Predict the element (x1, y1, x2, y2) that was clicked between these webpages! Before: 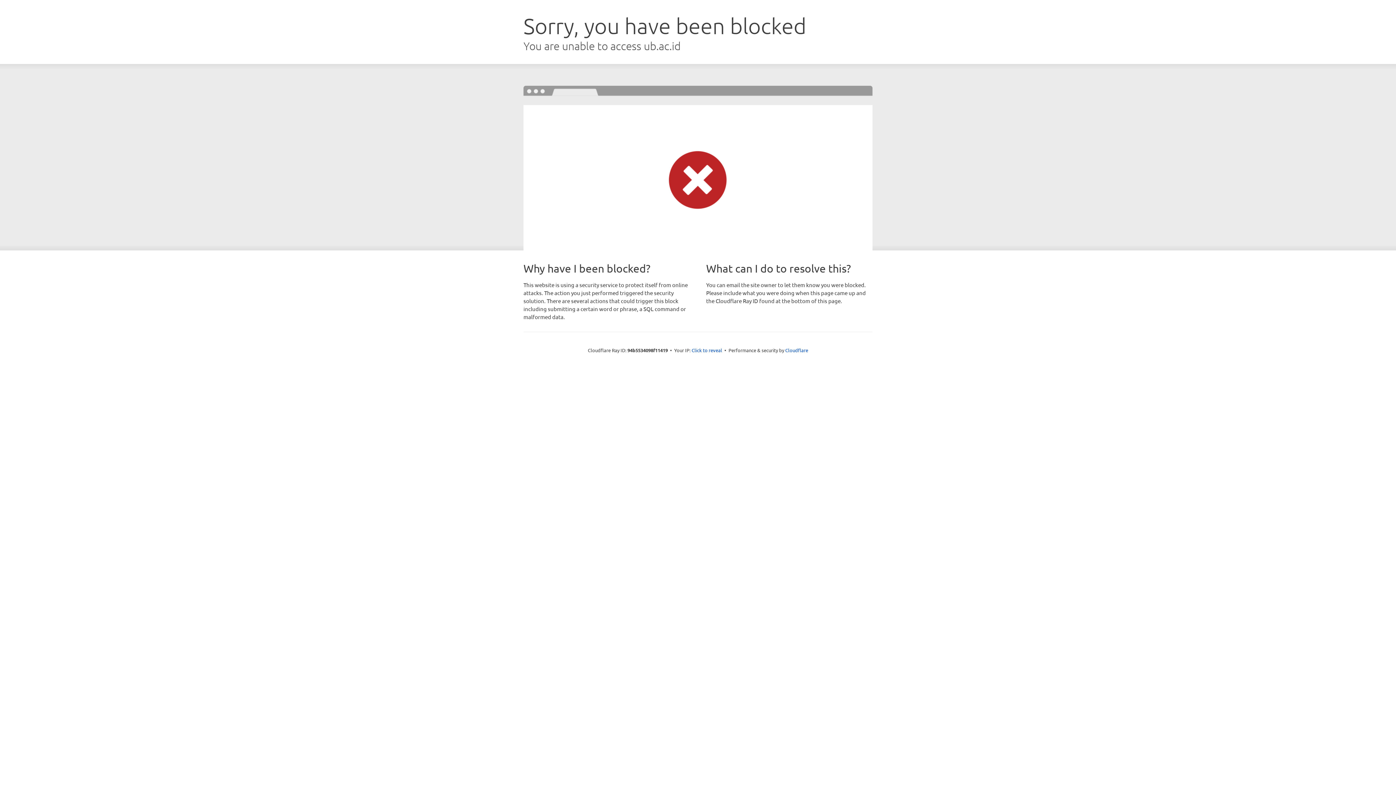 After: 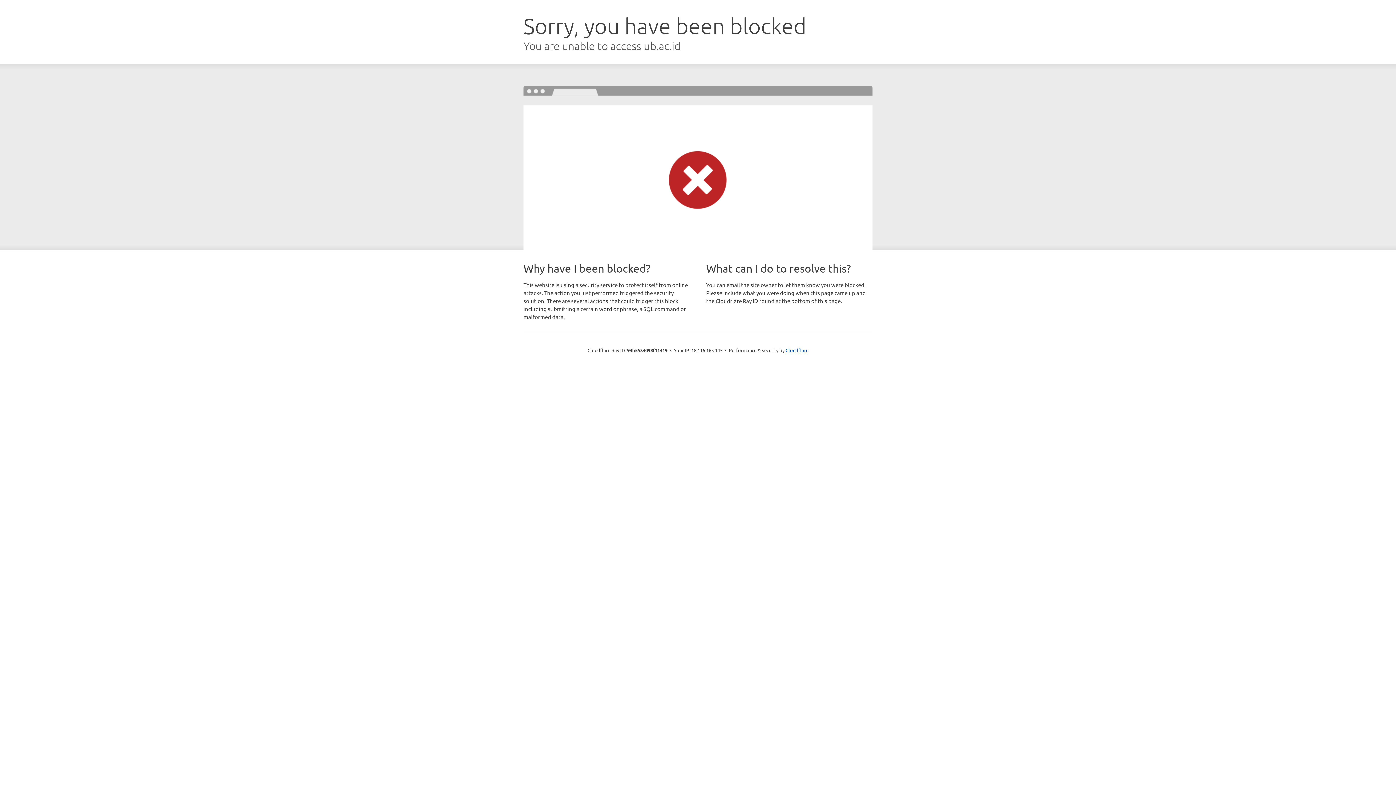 Action: bbox: (691, 346, 722, 353) label: Click to reveal